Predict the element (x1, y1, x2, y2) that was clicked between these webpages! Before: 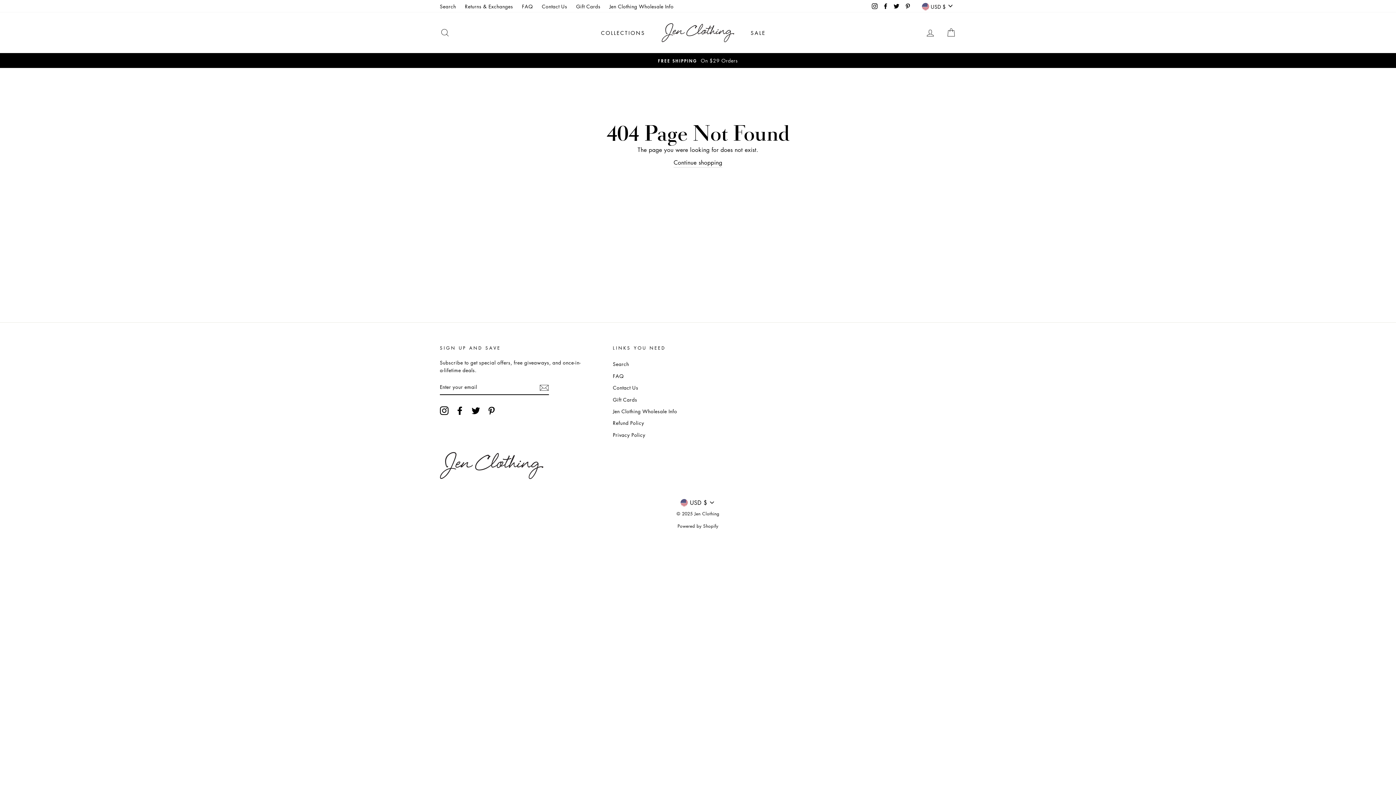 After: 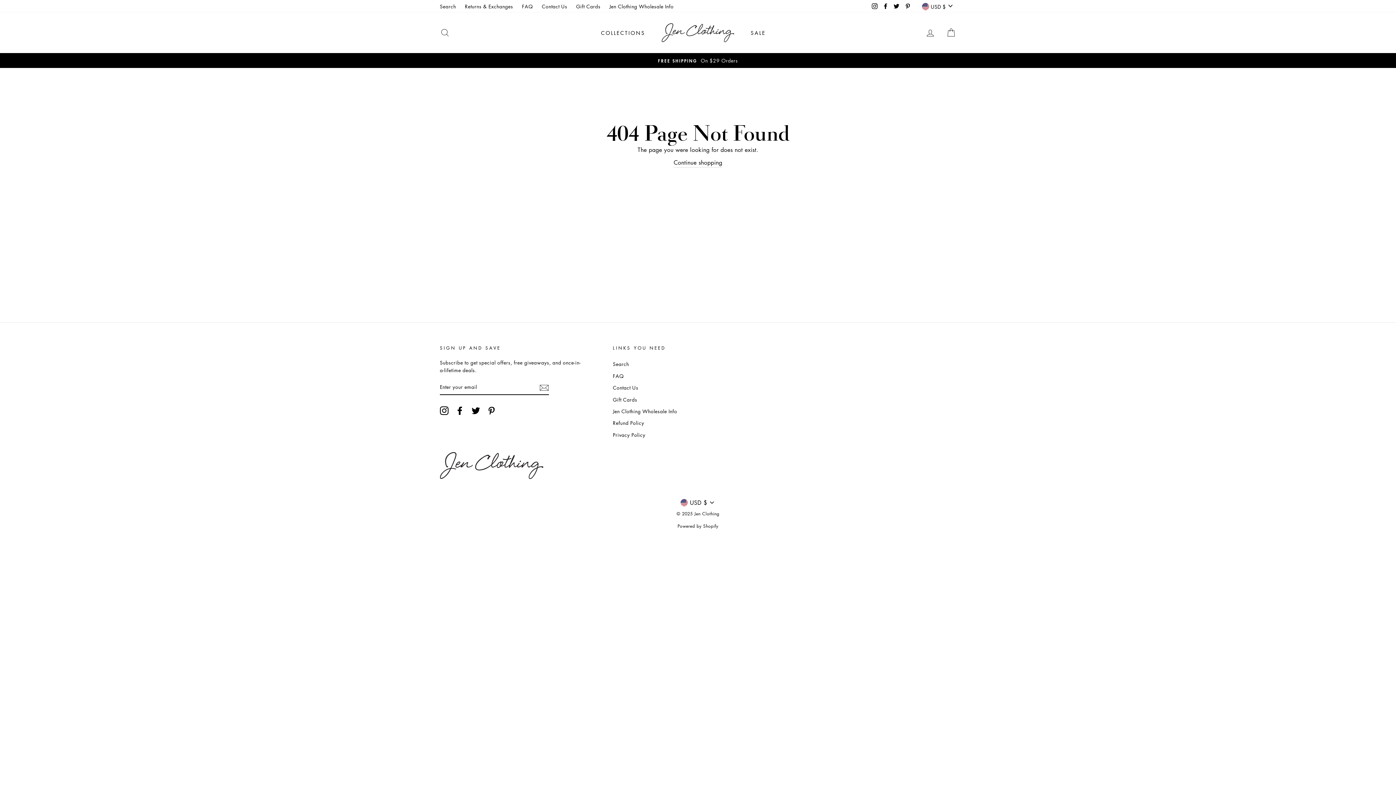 Action: bbox: (919, 0, 956, 12) label:  USD $